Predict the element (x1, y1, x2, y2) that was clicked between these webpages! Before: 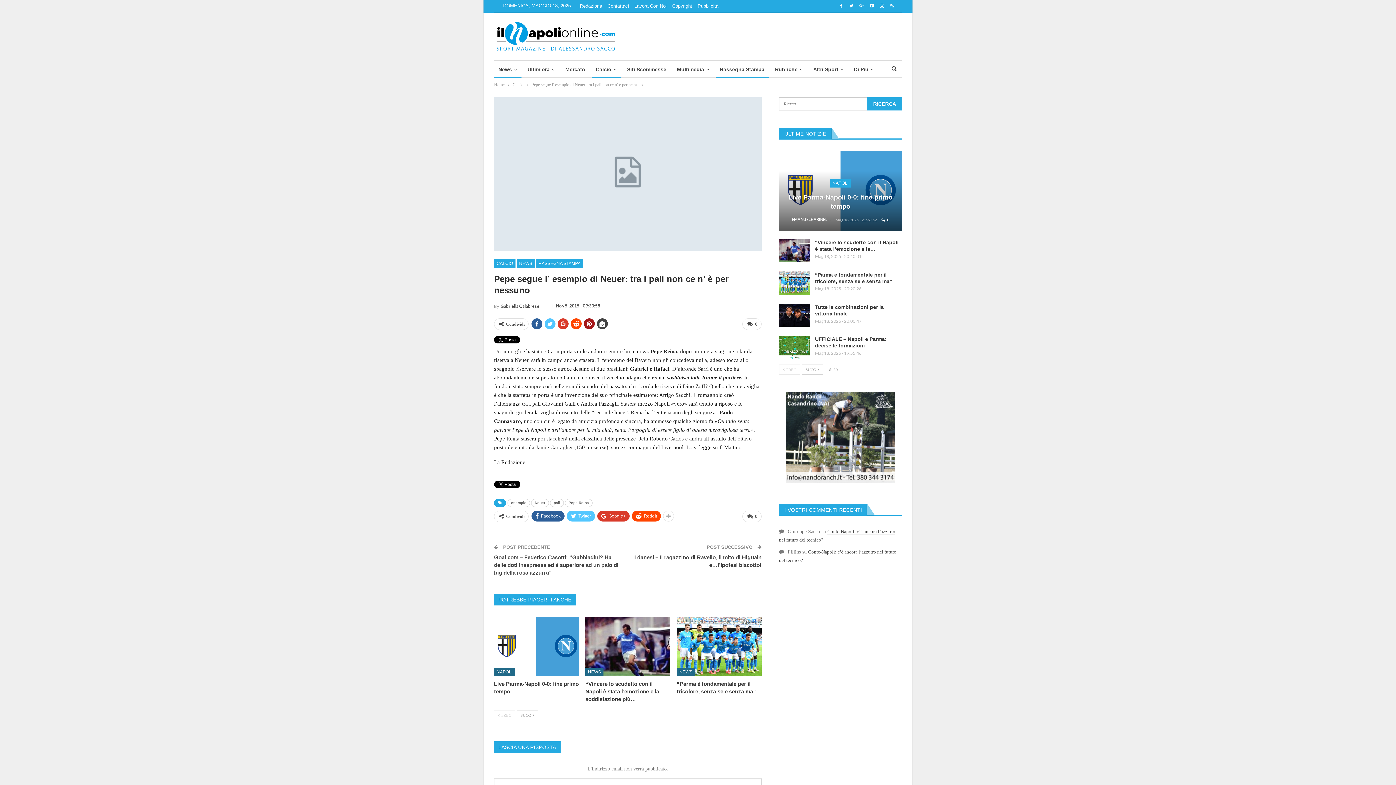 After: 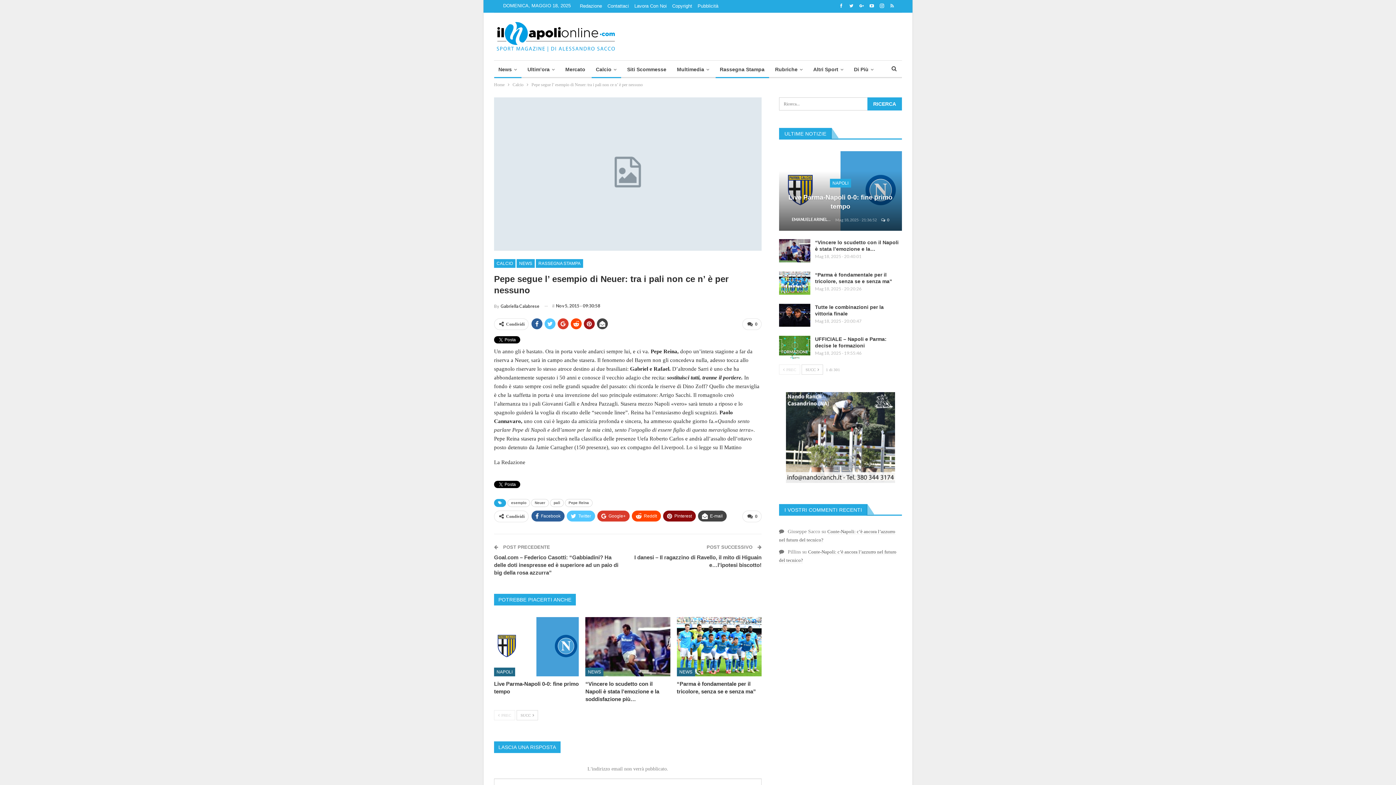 Action: bbox: (663, 510, 674, 521)